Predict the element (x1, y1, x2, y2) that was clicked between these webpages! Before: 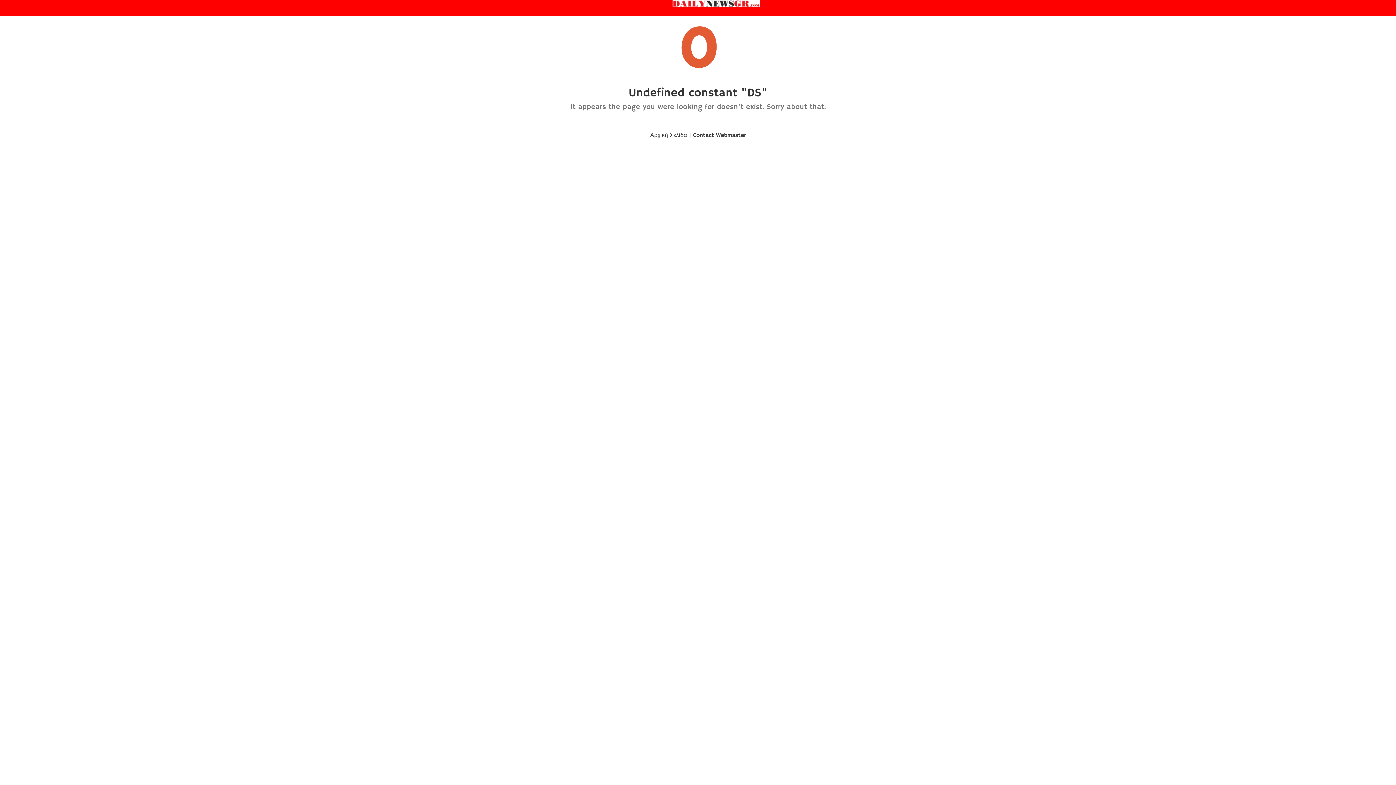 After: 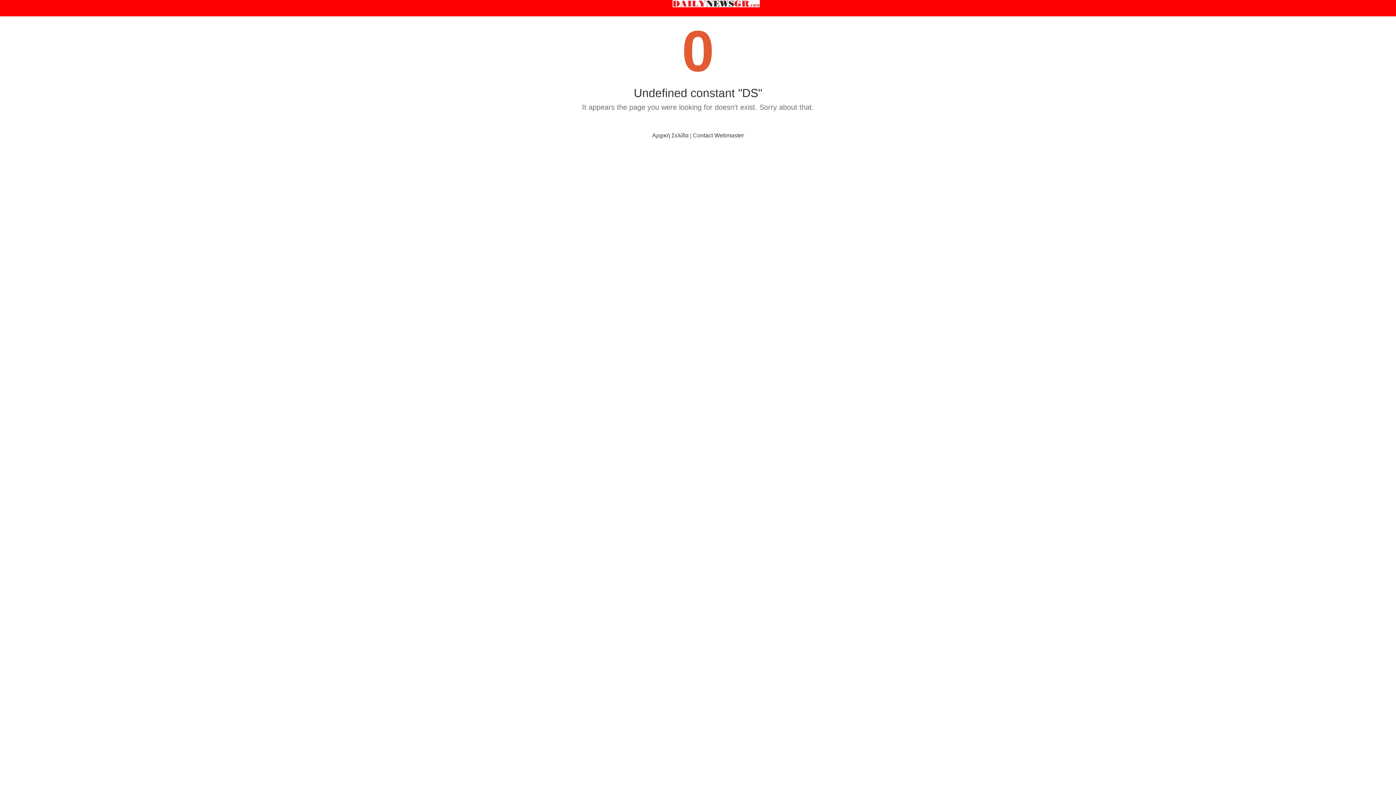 Action: label: Αρχική Σελίδα bbox: (650, 132, 687, 139)